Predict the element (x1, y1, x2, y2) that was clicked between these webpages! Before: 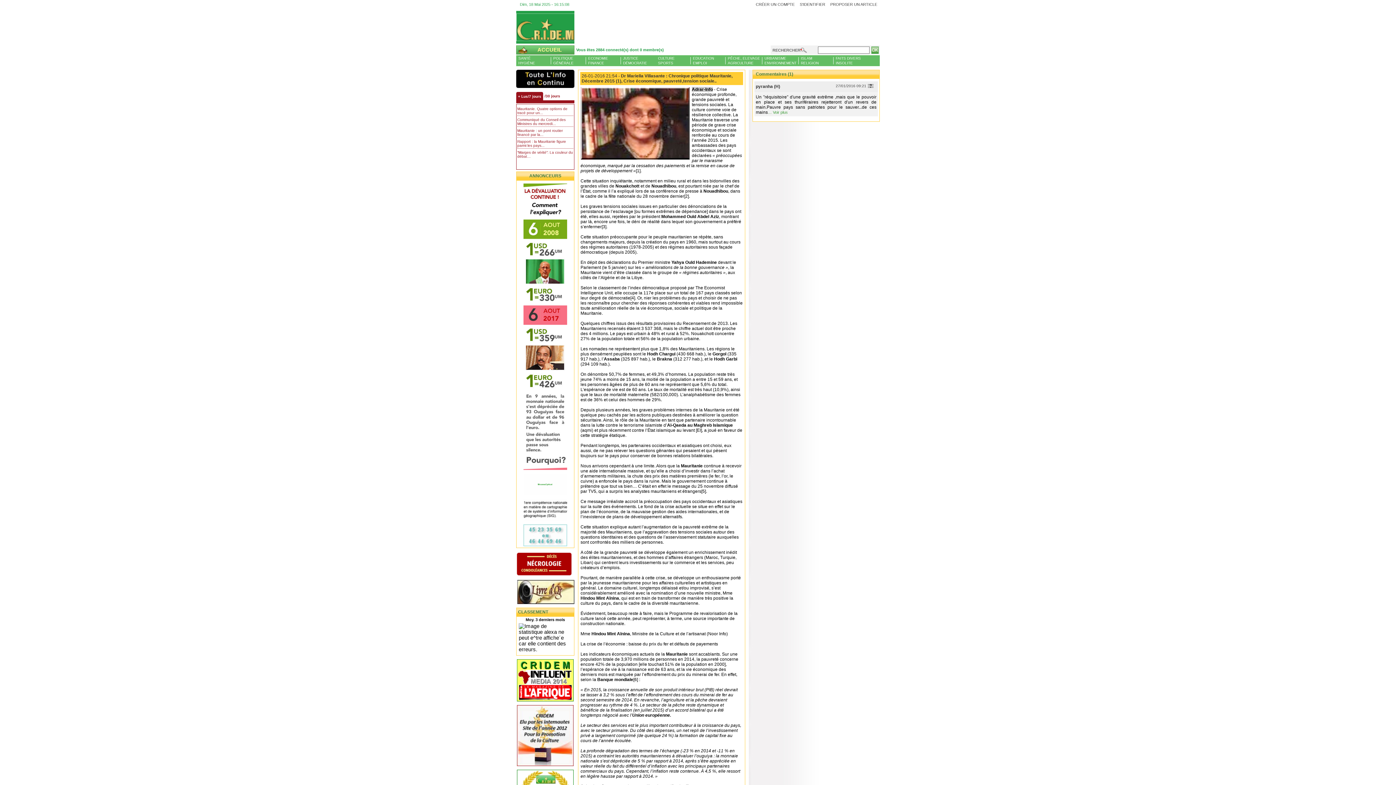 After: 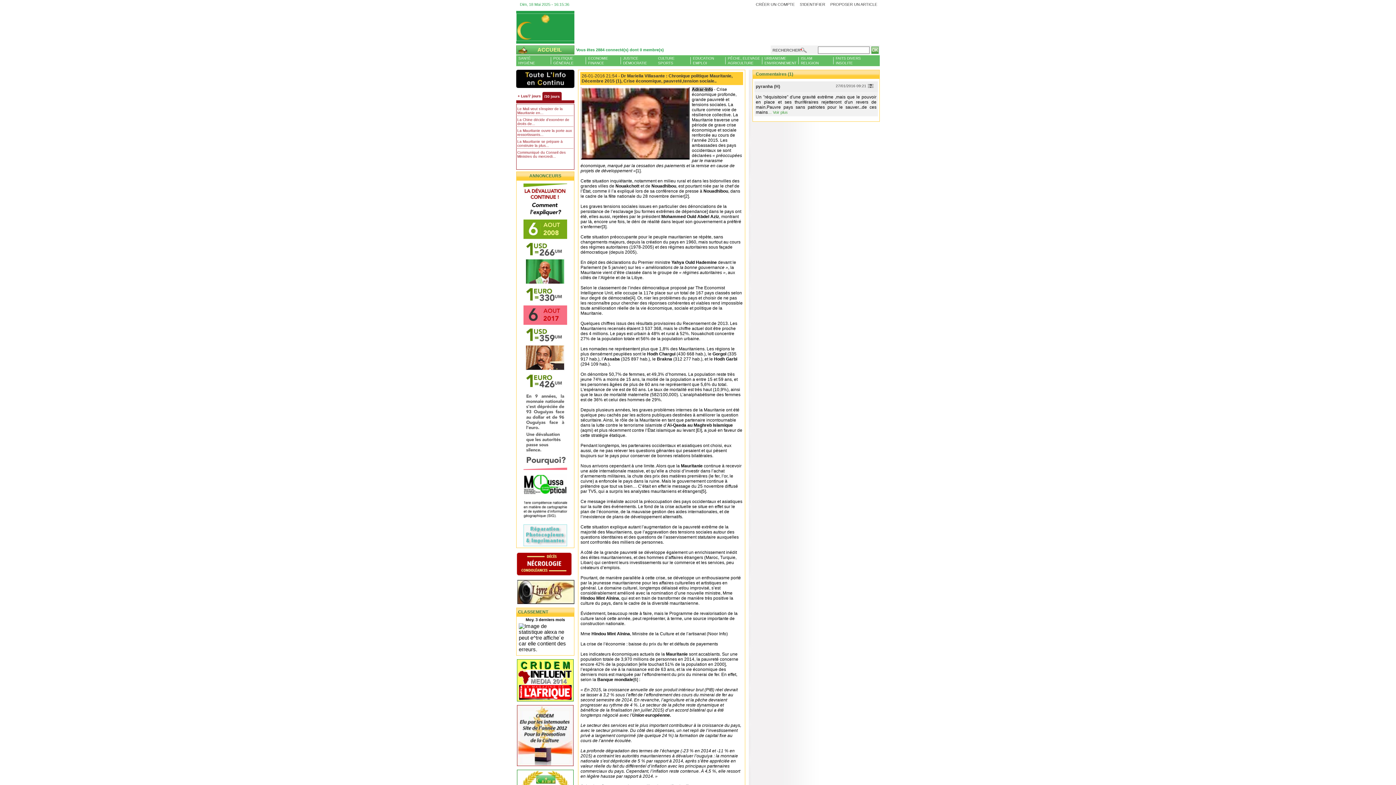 Action: label: /30 jours bbox: (543, 92, 561, 100)